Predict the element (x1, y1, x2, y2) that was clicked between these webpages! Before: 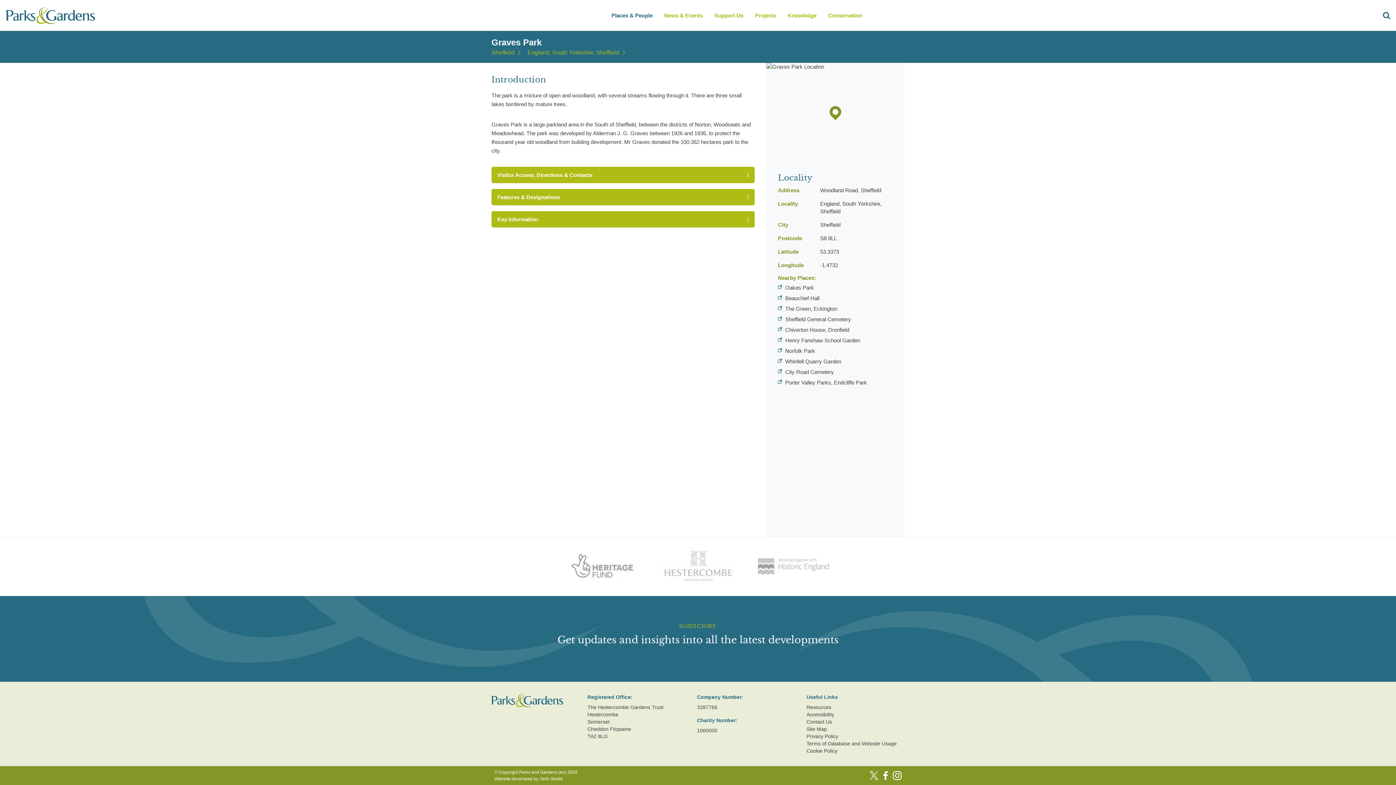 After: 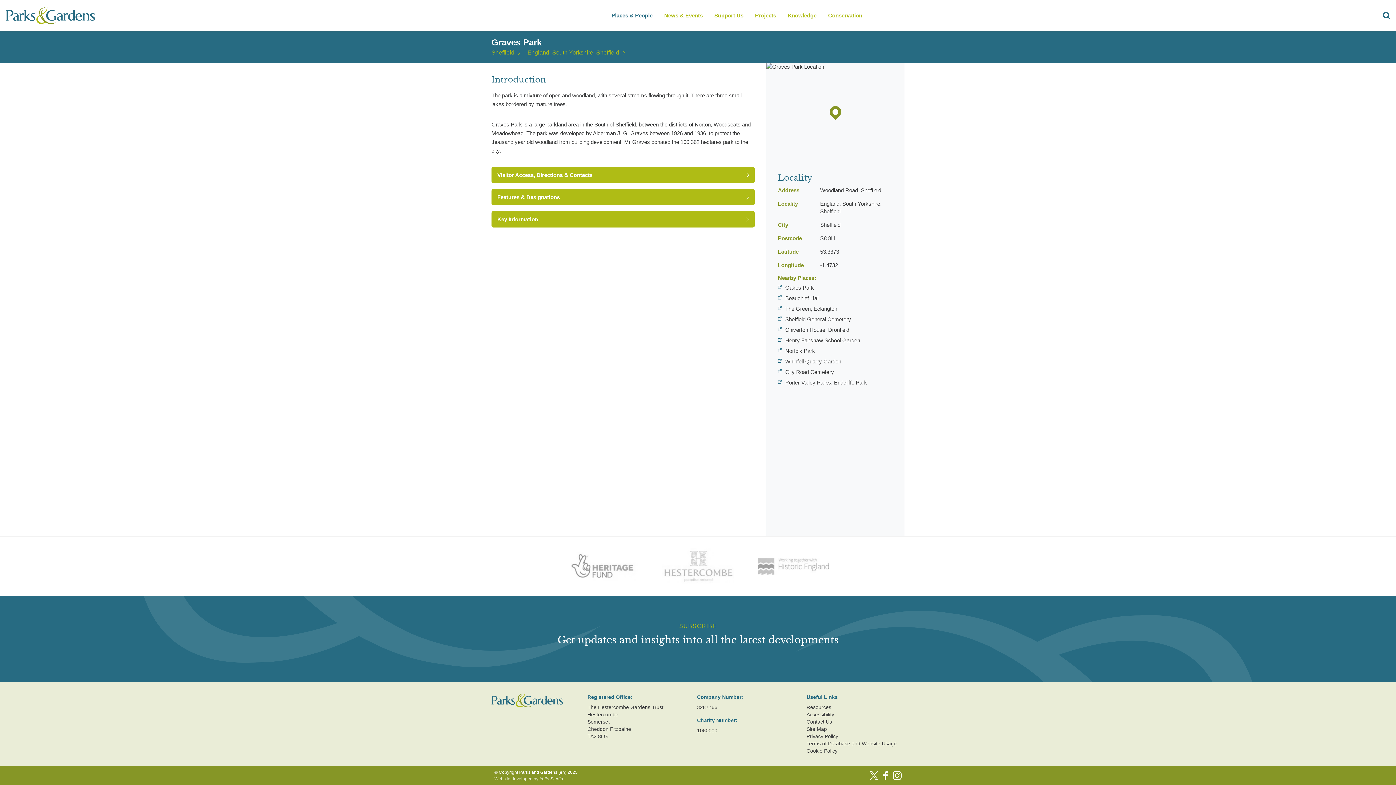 Action: label: Website developed by Yello Studio bbox: (494, 776, 577, 782)